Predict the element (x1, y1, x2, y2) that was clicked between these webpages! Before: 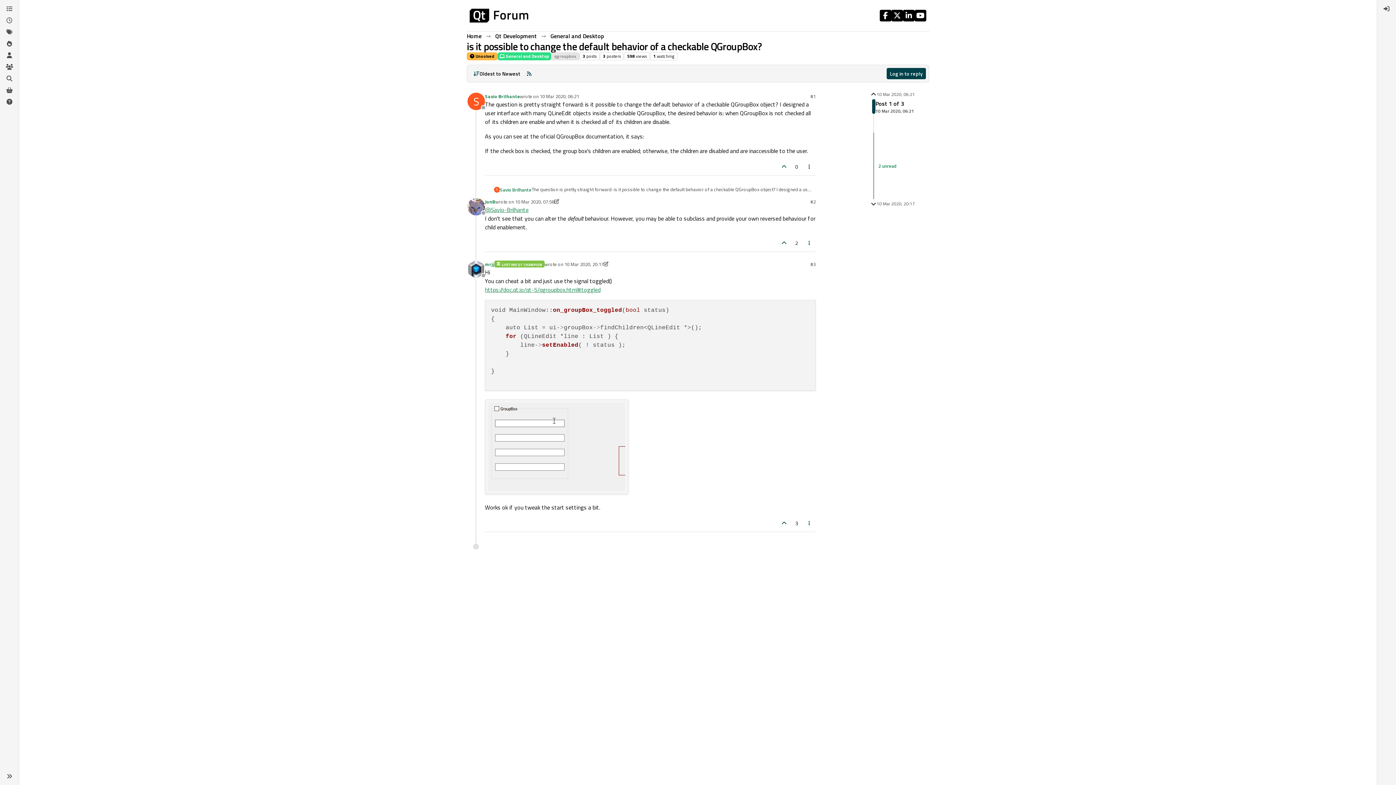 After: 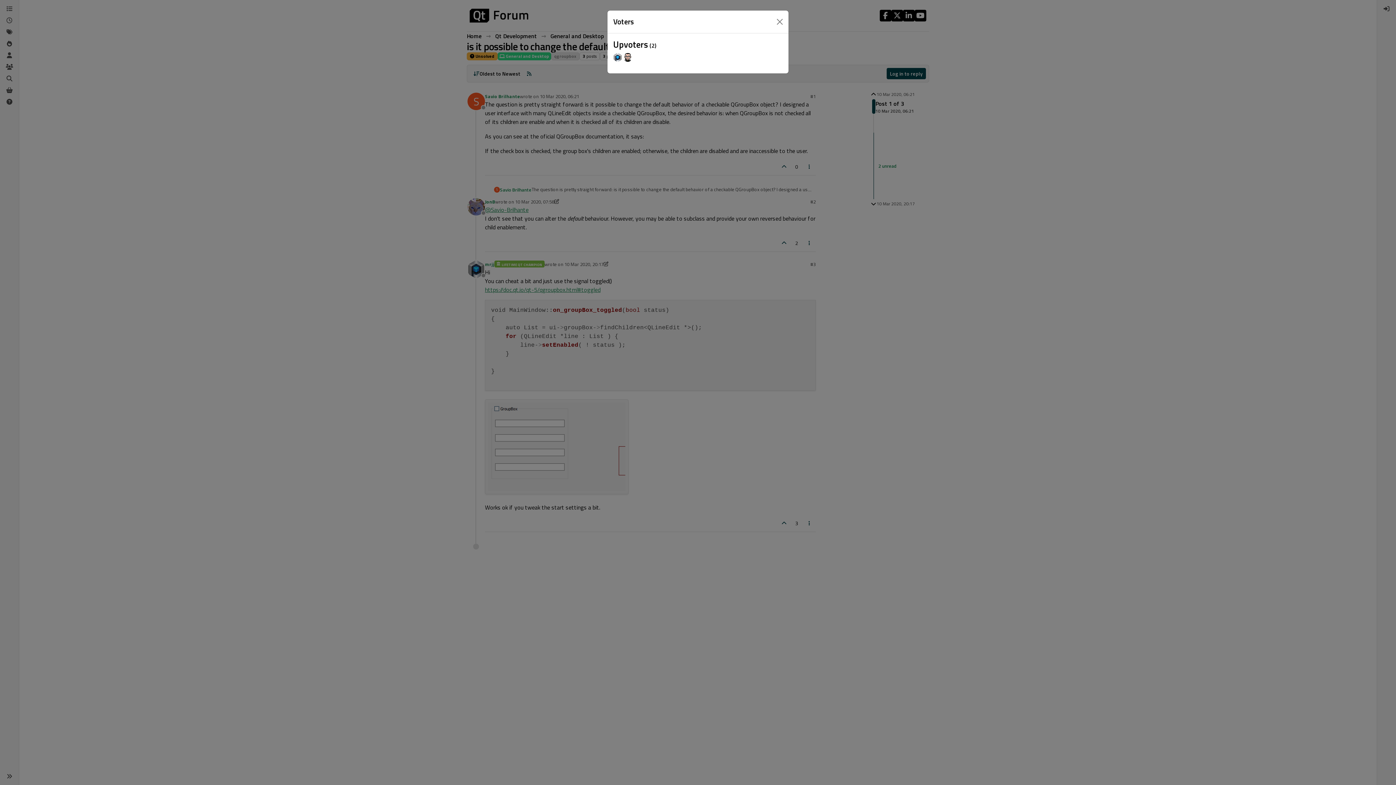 Action: bbox: (792, 237, 801, 248) label: 2